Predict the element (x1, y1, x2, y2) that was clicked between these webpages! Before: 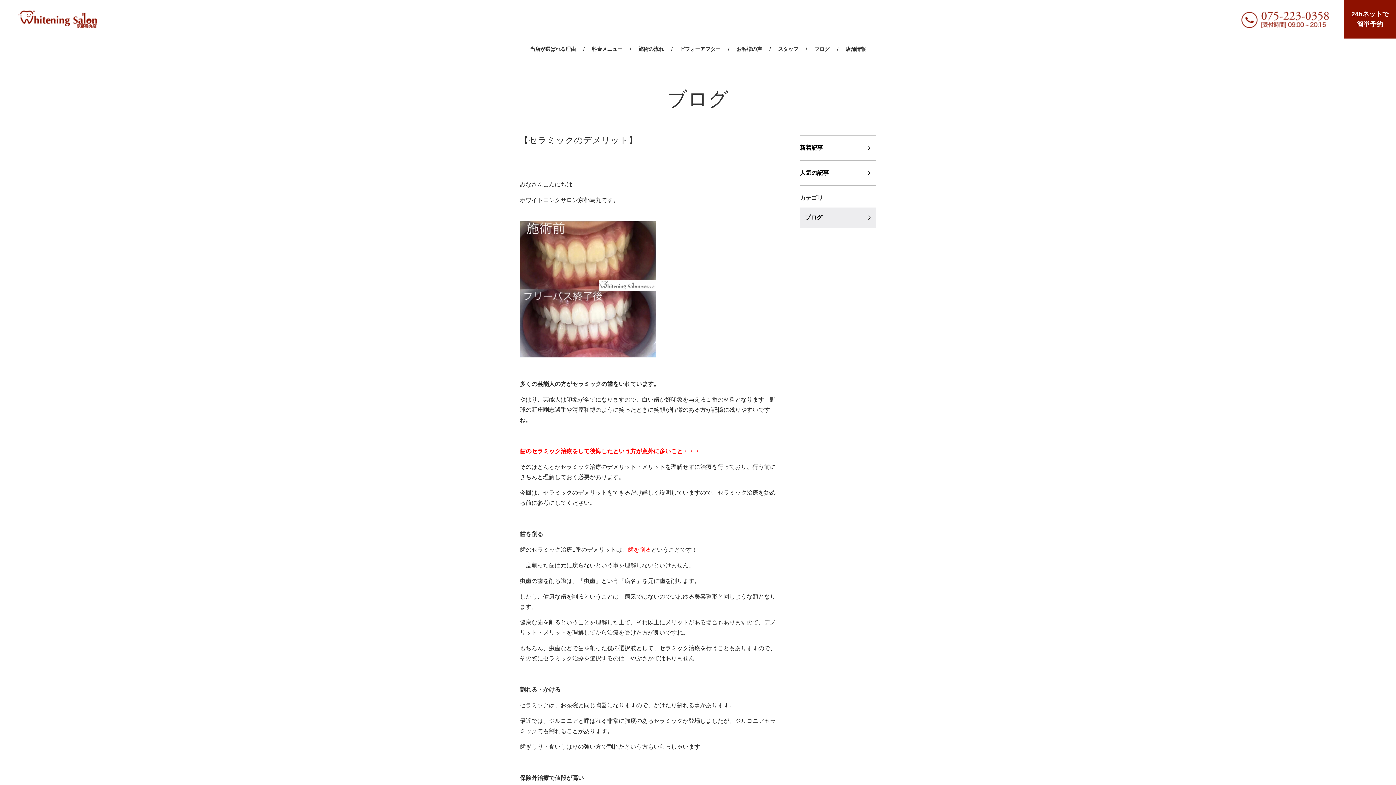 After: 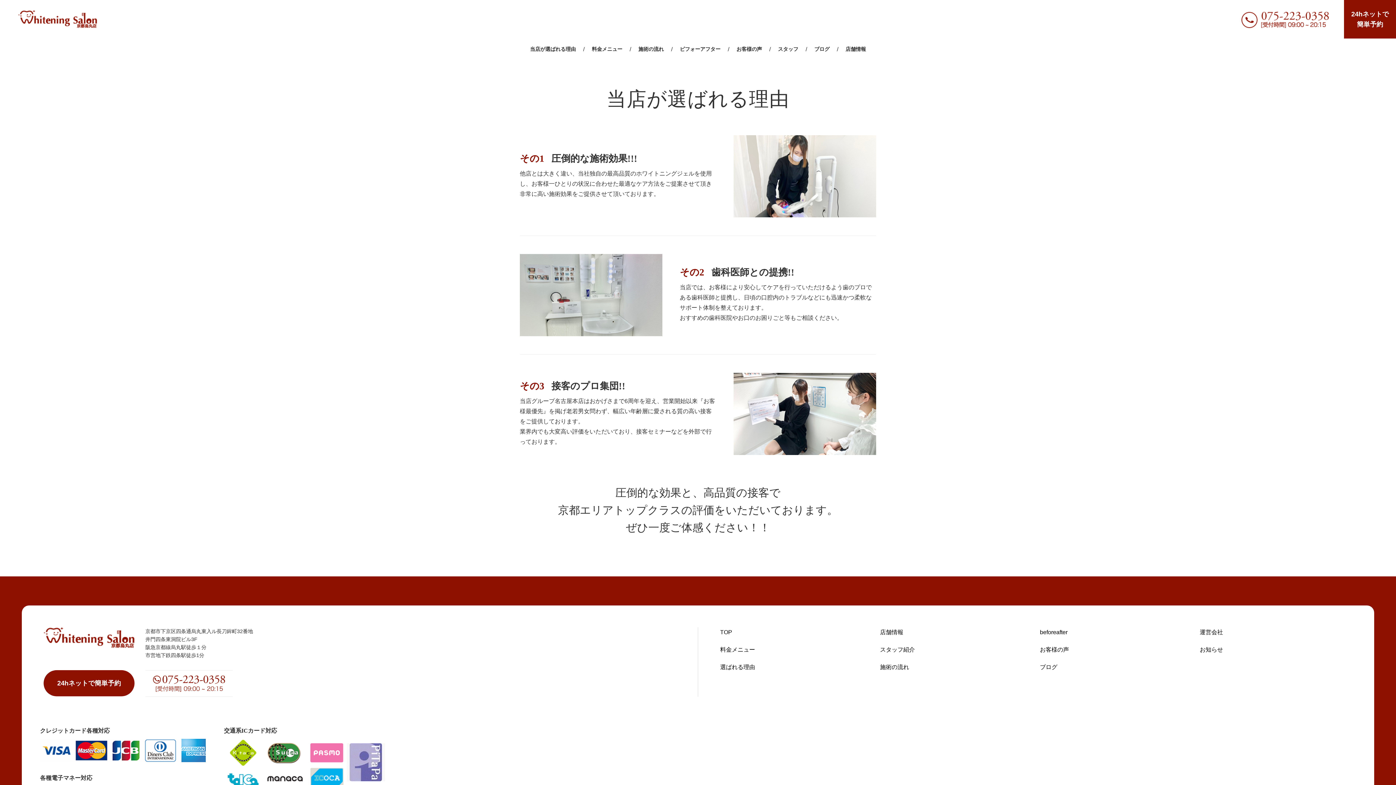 Action: bbox: (522, 44, 583, 54) label: 当店が選ばれる理由